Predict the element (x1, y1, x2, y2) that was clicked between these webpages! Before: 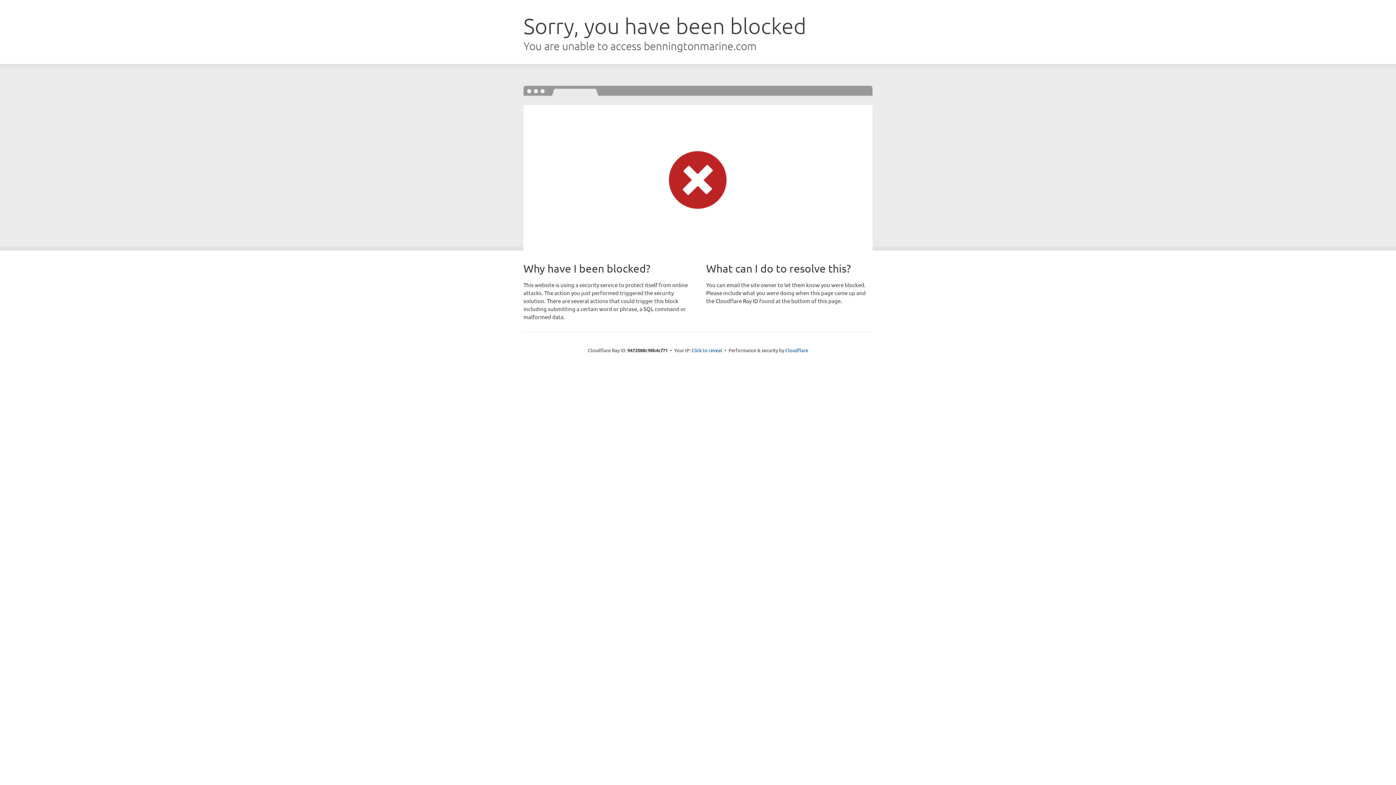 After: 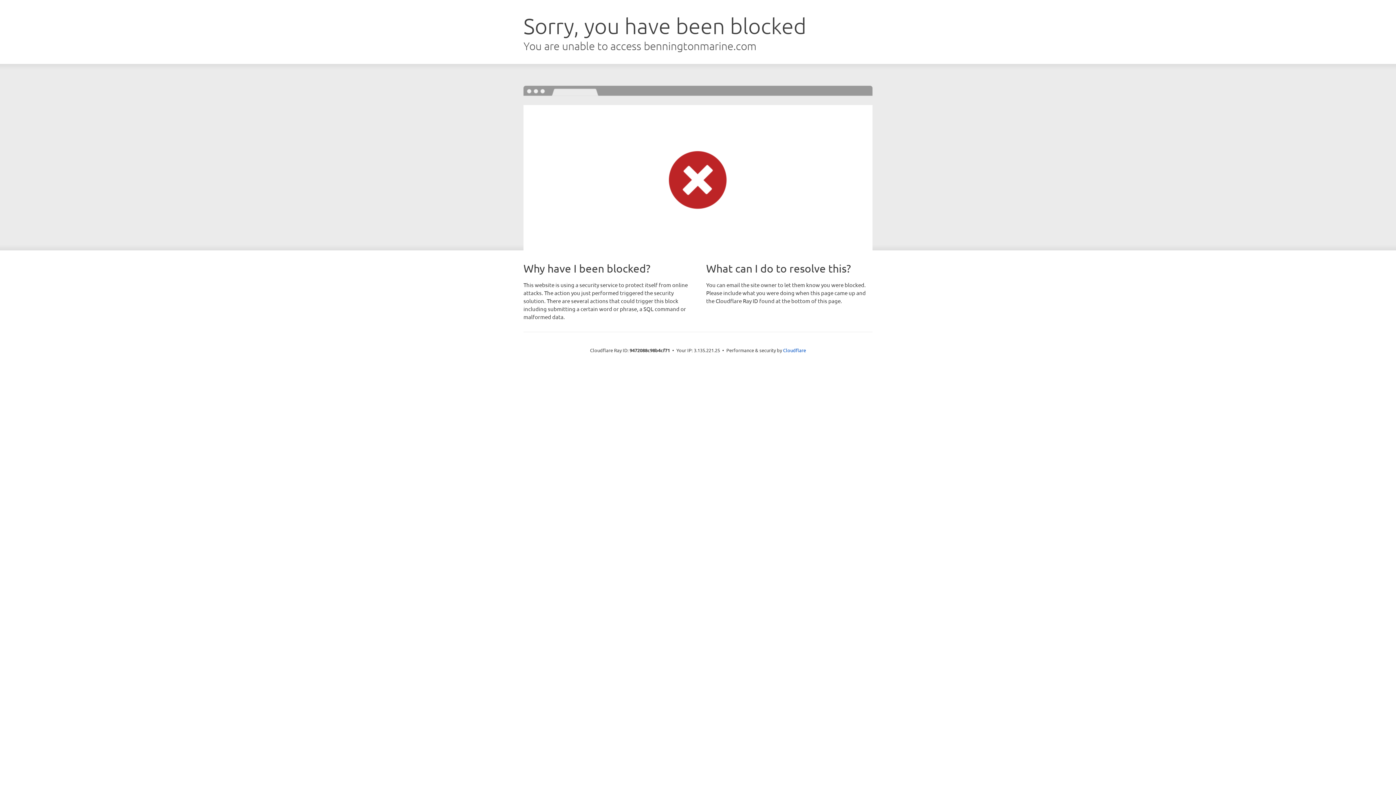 Action: bbox: (691, 346, 722, 353) label: Click to reveal